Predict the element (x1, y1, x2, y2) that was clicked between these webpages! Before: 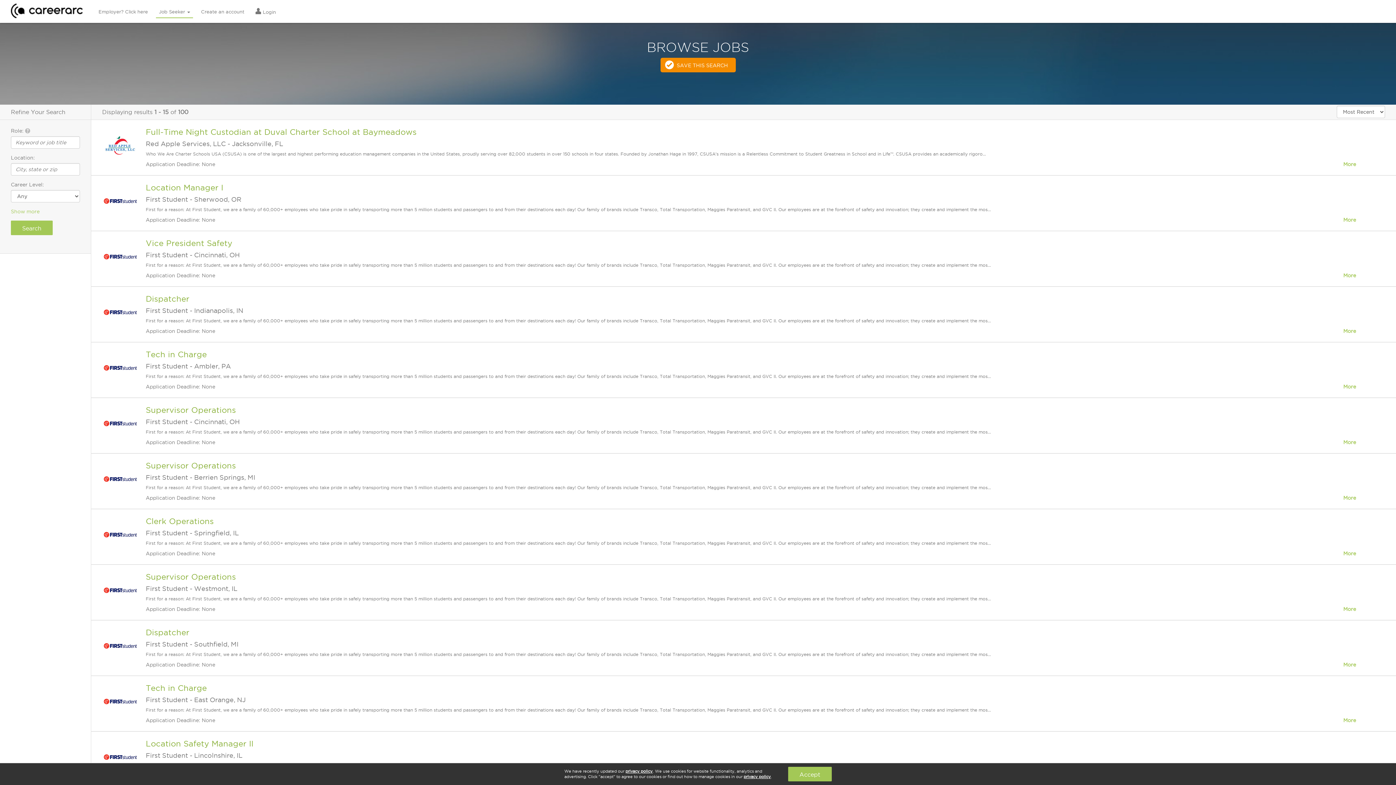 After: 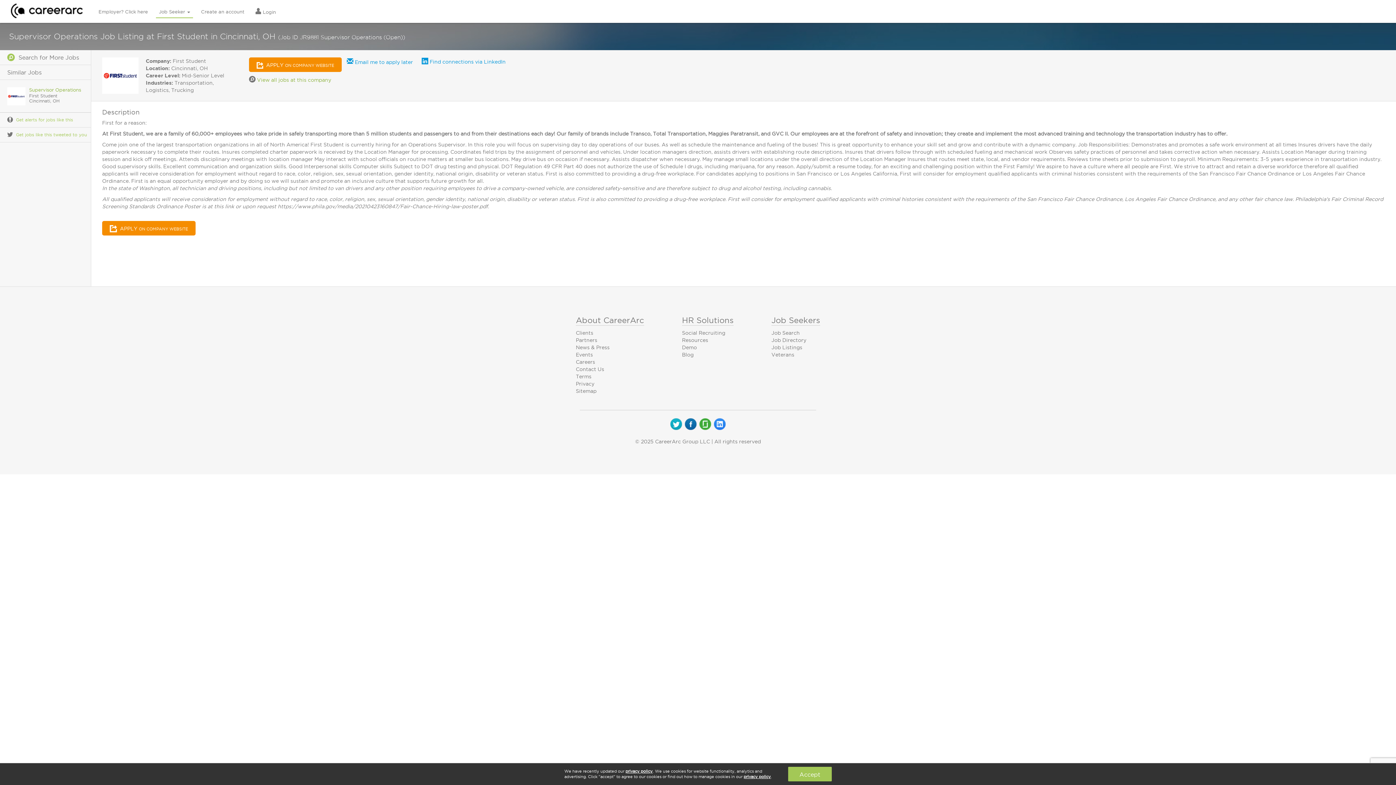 Action: label: Supervisor Operations bbox: (145, 405, 236, 414)